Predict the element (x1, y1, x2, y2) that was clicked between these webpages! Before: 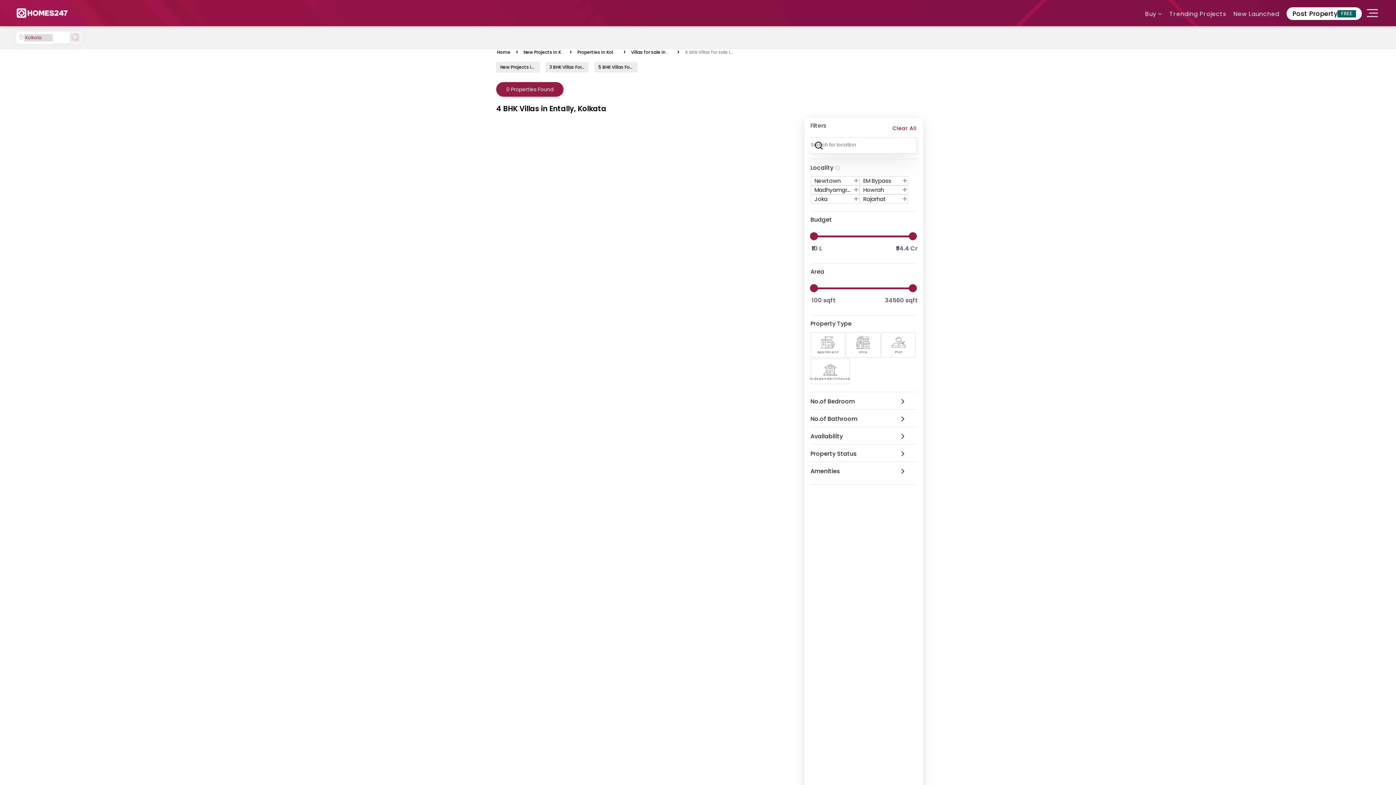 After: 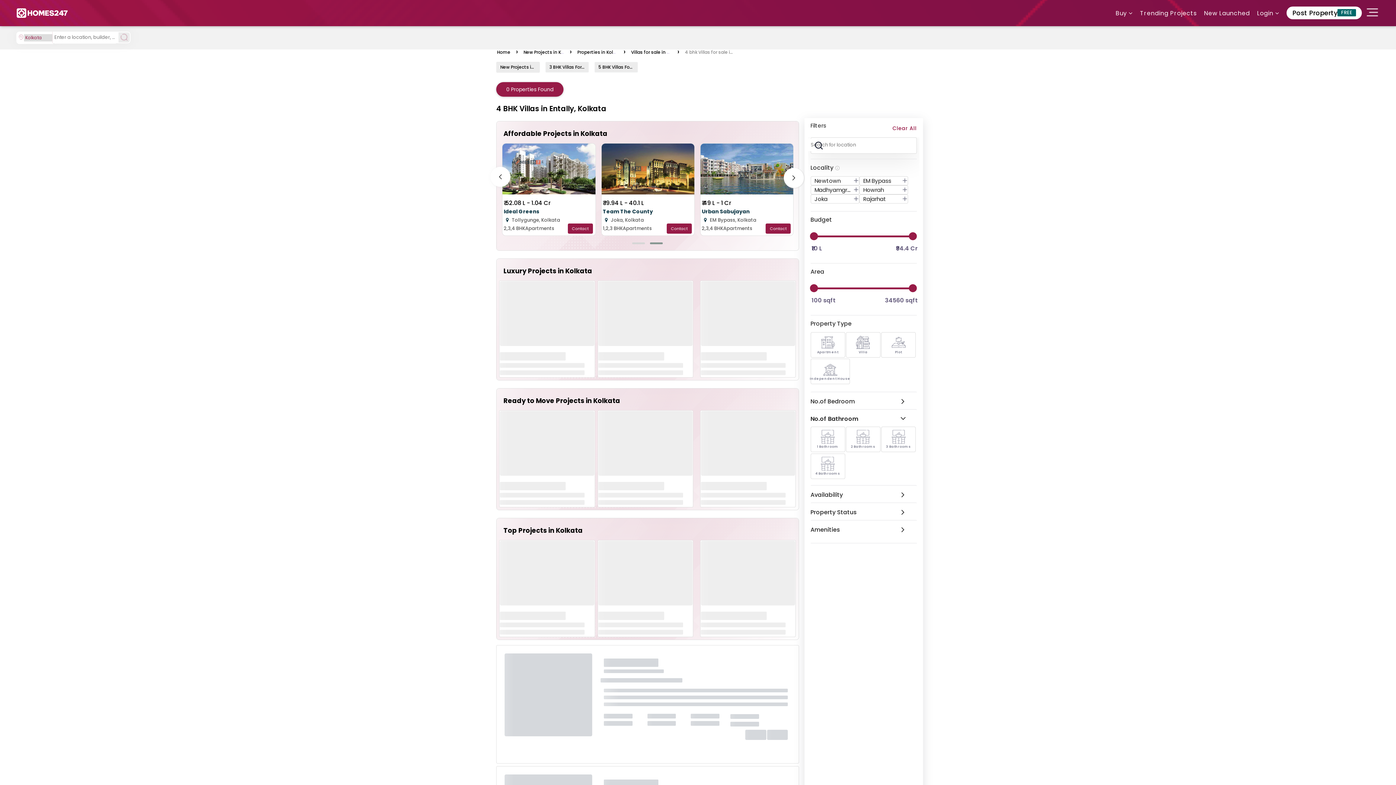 Action: bbox: (810, 413, 910, 424) label: No.of Bathroom